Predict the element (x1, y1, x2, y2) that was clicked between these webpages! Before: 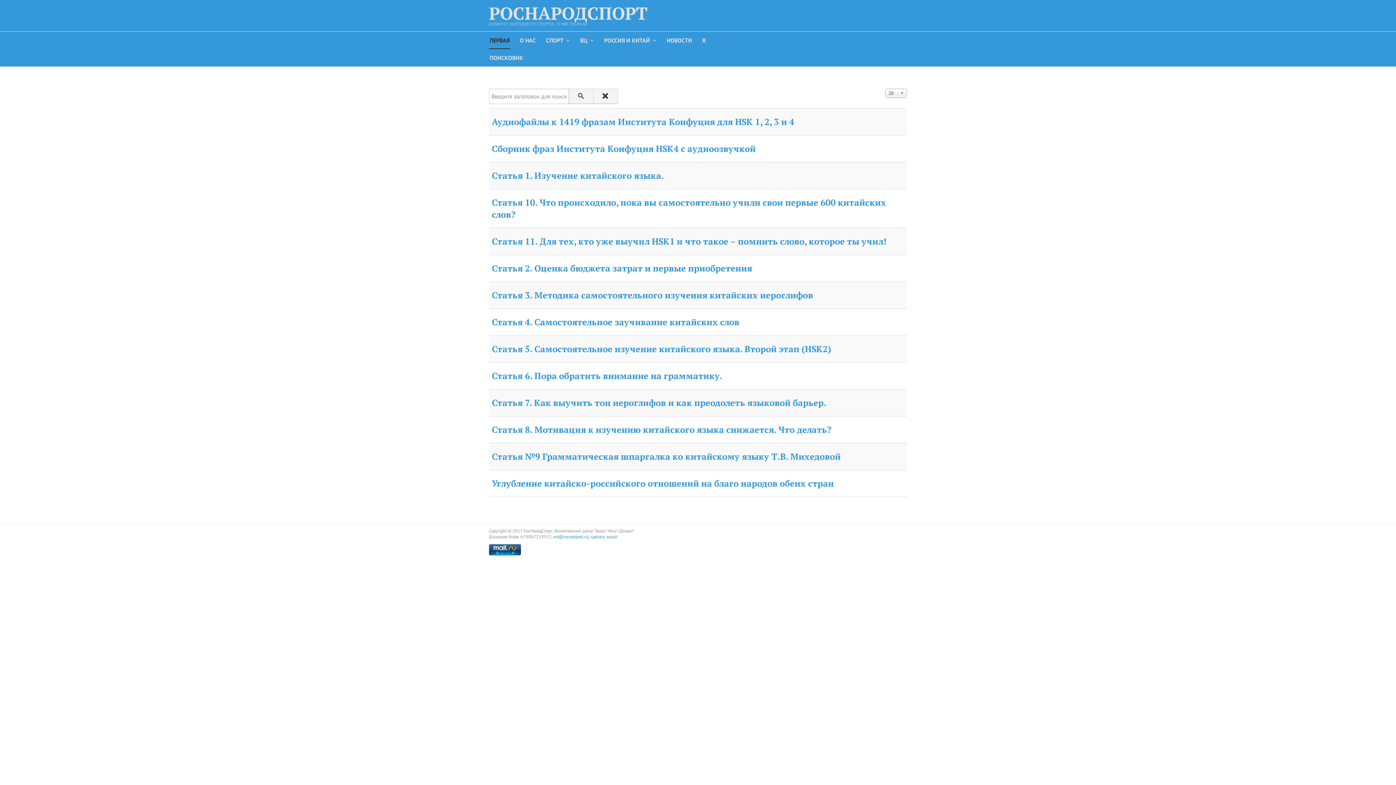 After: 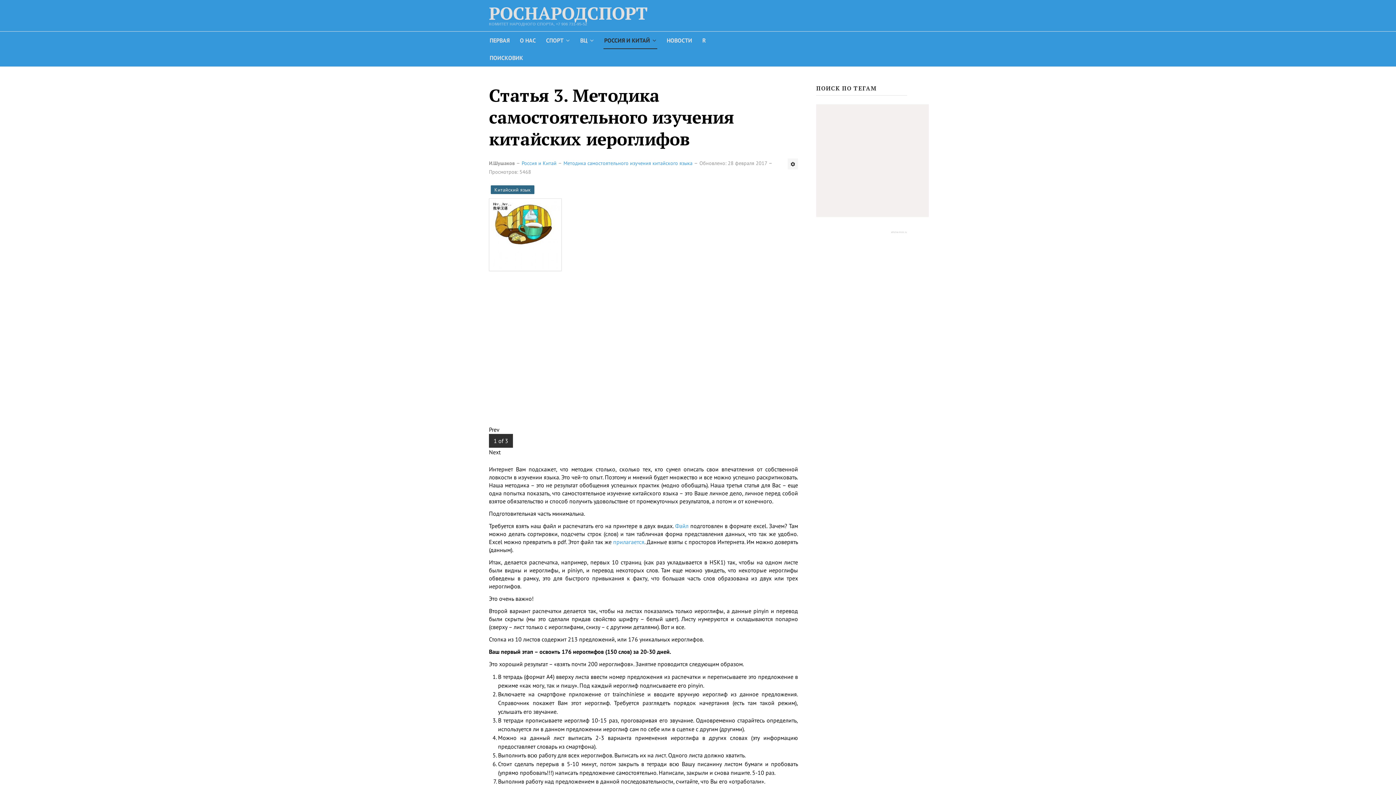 Action: label: Статья 3. Методика самостоятельного изучения китайских иероглифов bbox: (492, 289, 813, 301)